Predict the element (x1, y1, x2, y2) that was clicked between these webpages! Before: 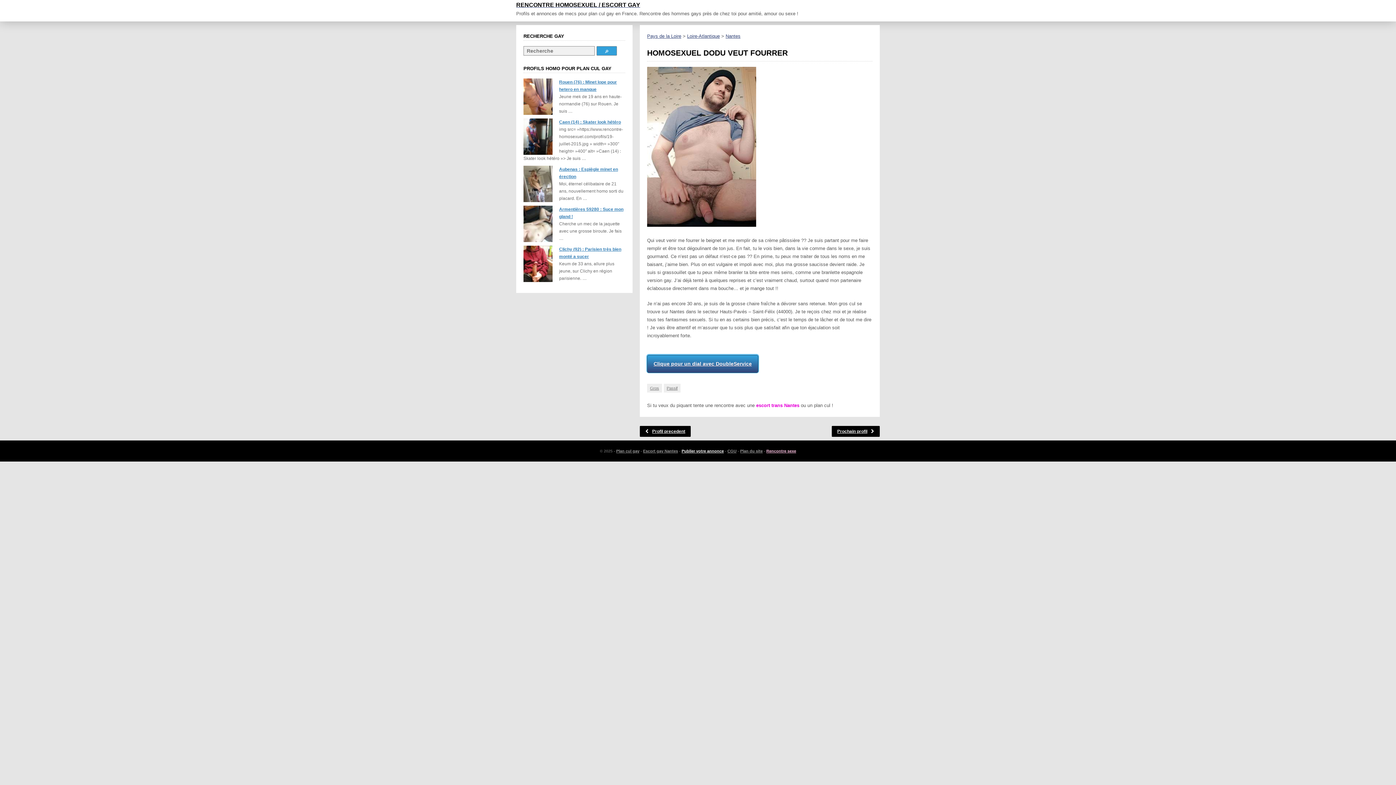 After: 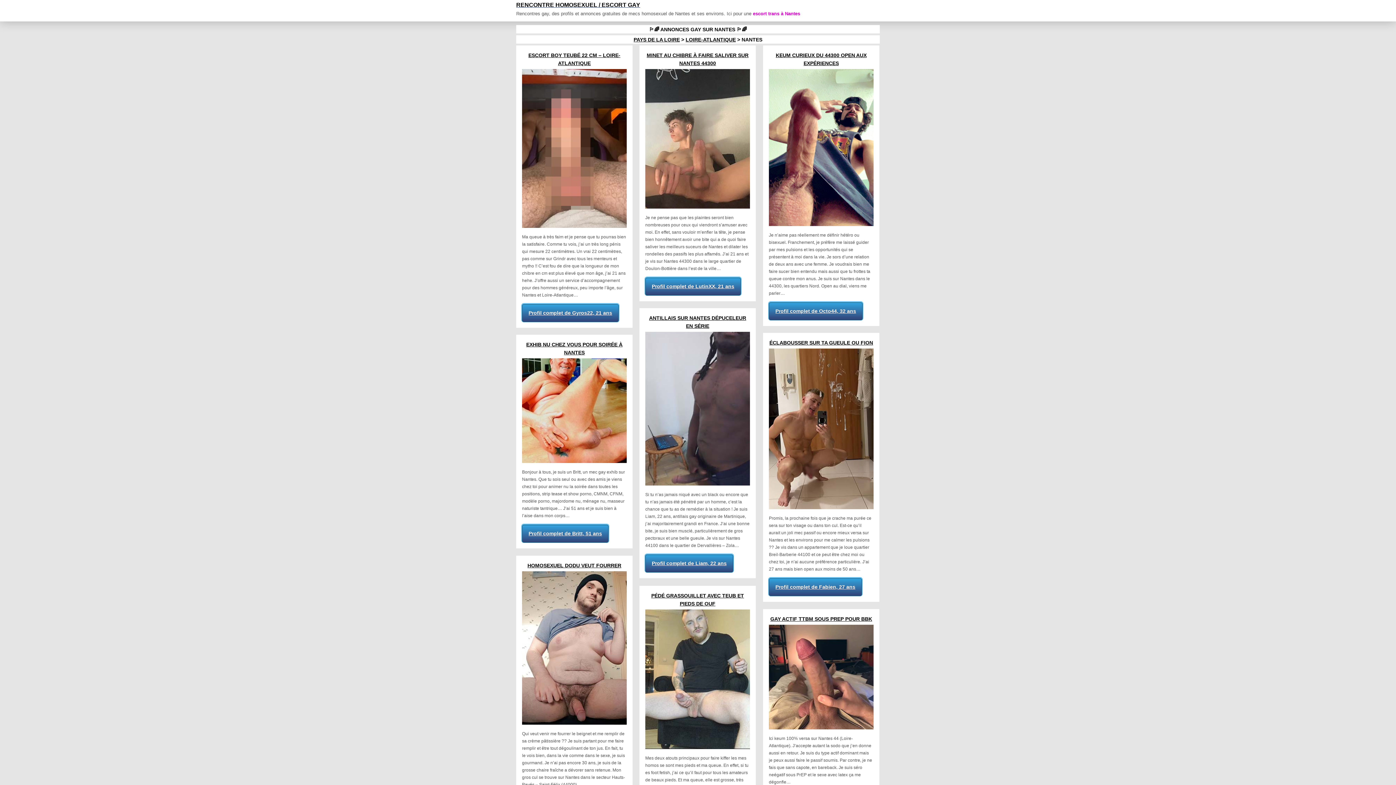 Action: label: Nantes bbox: (725, 33, 740, 38)